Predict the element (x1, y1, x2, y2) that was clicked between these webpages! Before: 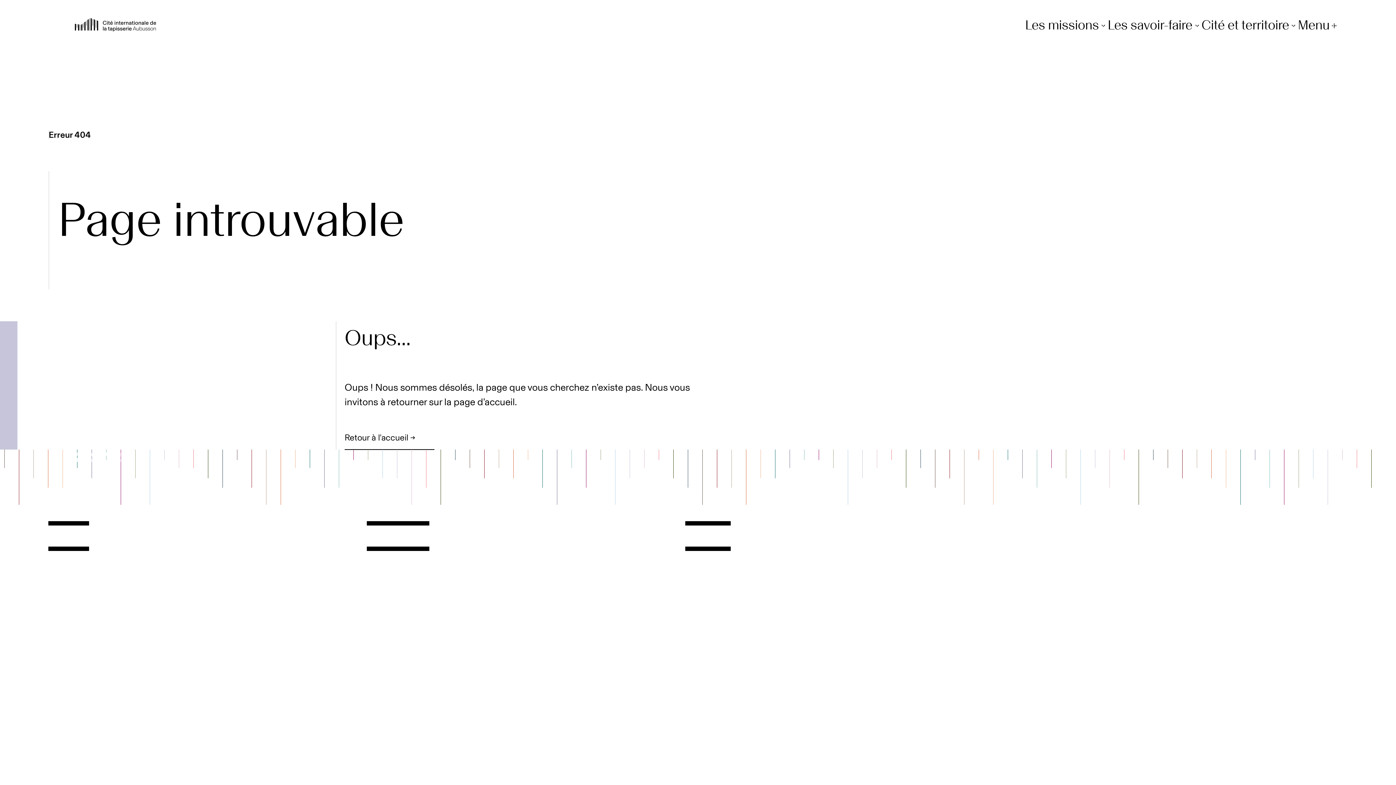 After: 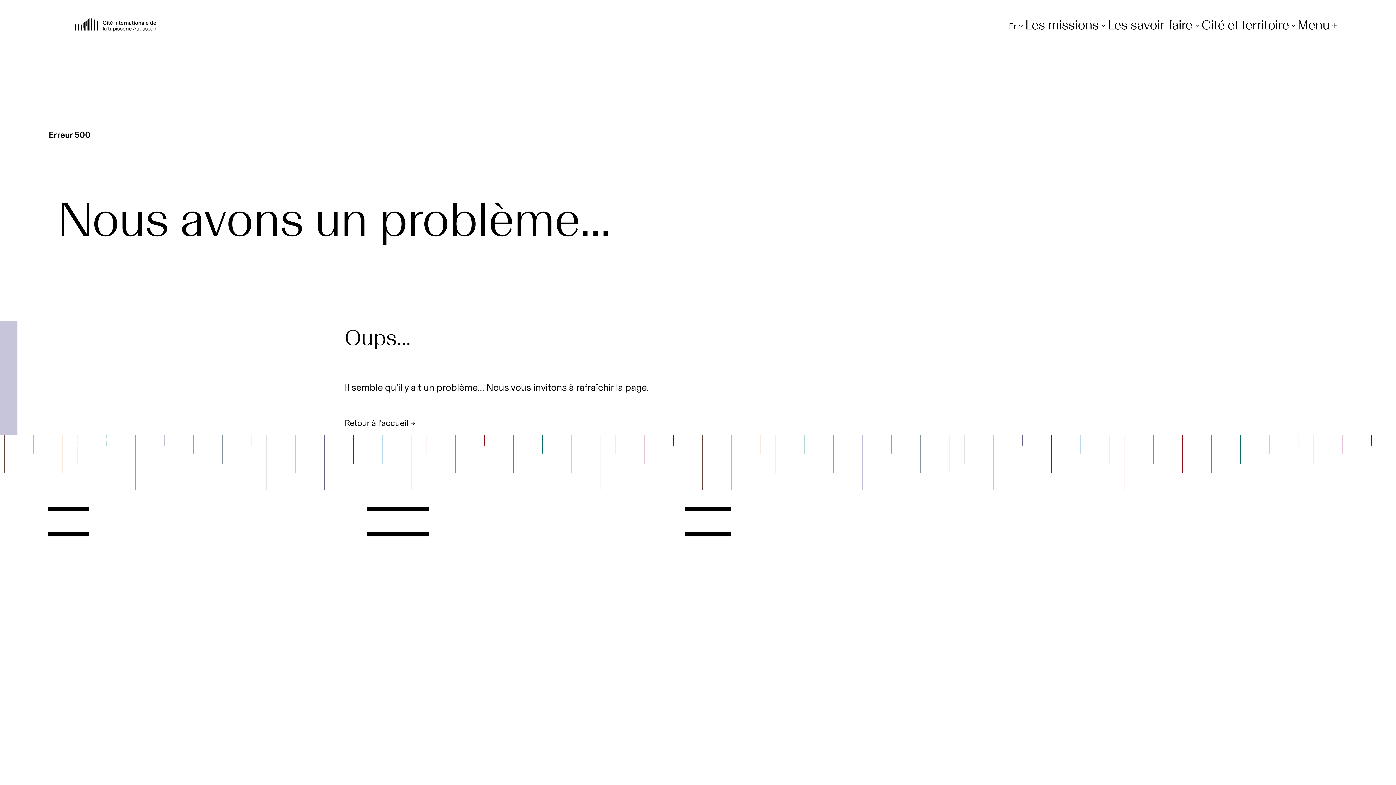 Action: label: Mentions légales bbox: (48, 642, 113, 653)